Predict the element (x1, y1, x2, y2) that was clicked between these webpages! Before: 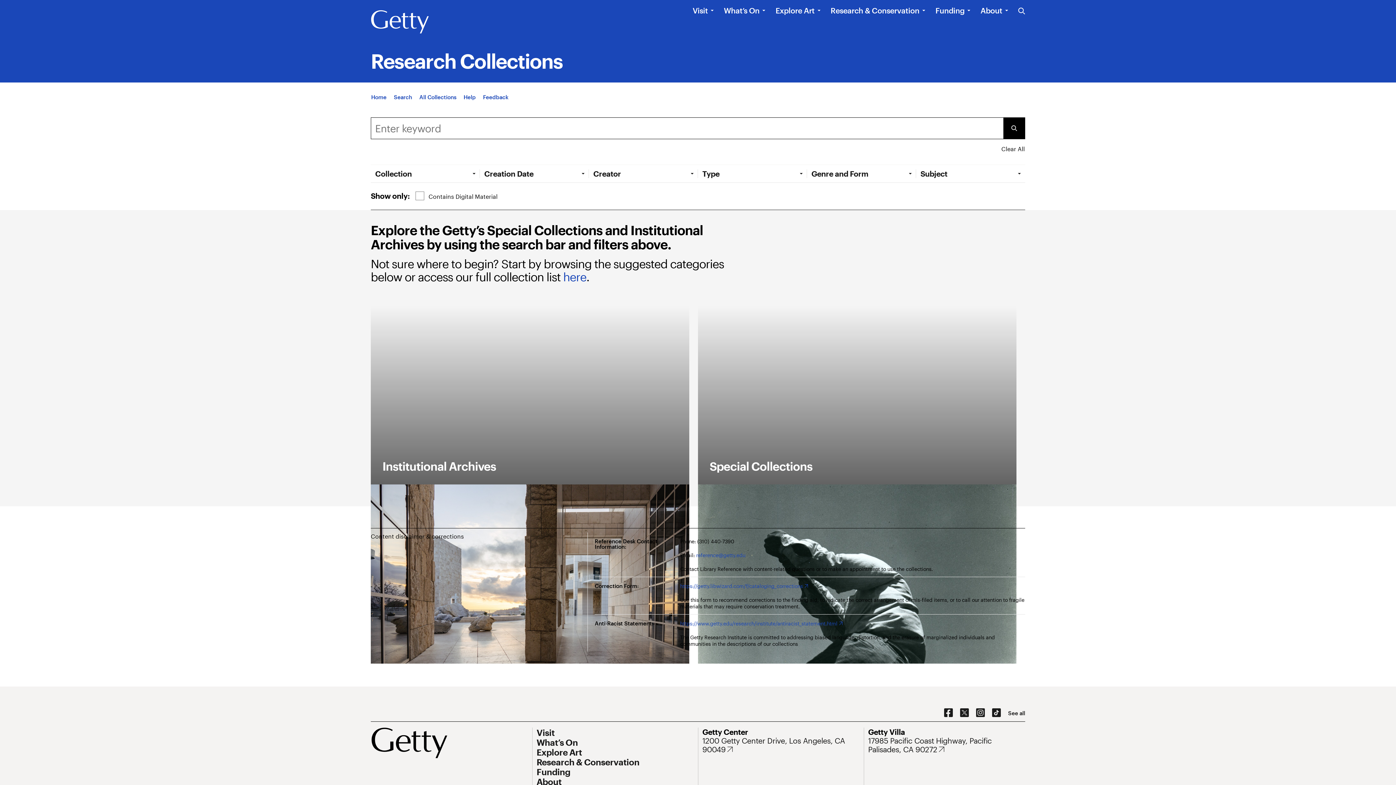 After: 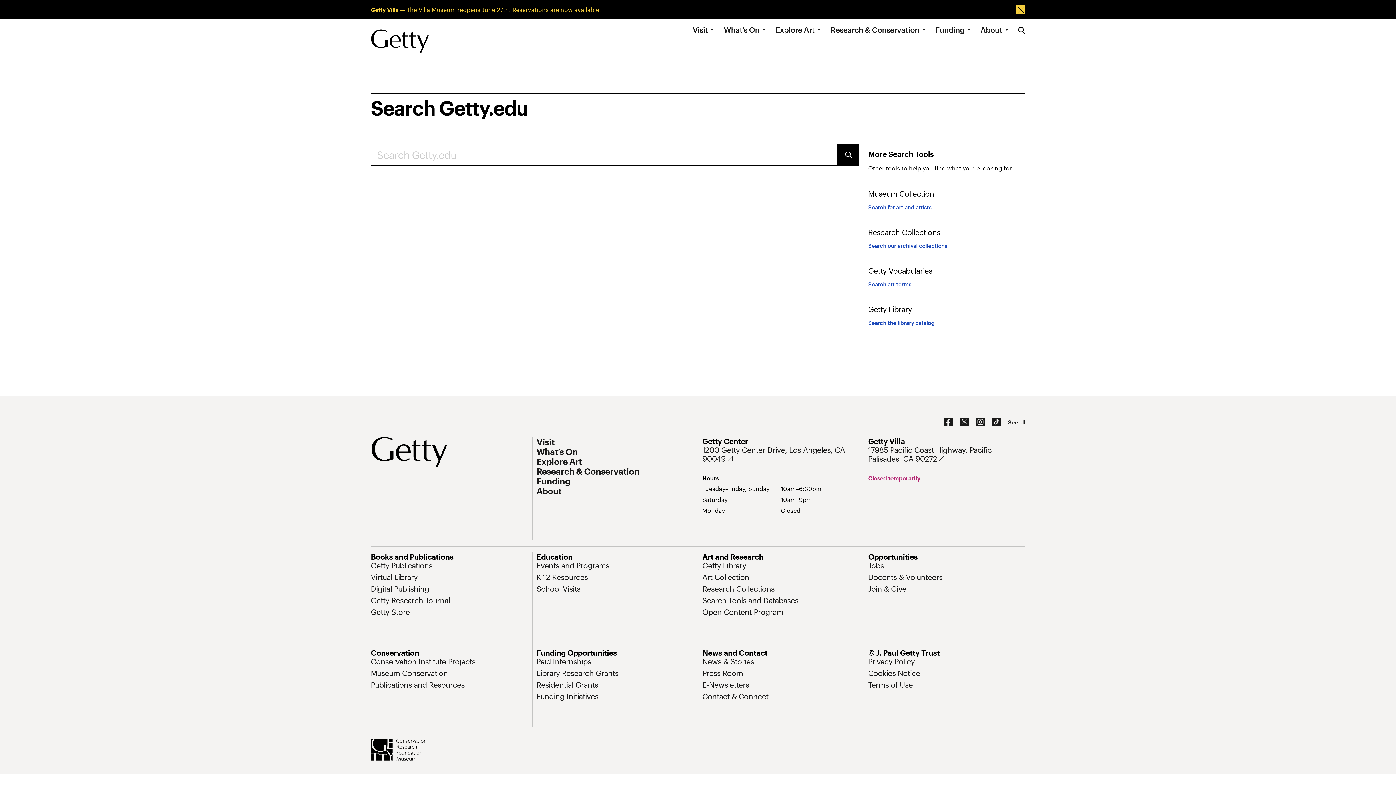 Action: bbox: (1018, 7, 1025, 15) label: Search the Getty Website